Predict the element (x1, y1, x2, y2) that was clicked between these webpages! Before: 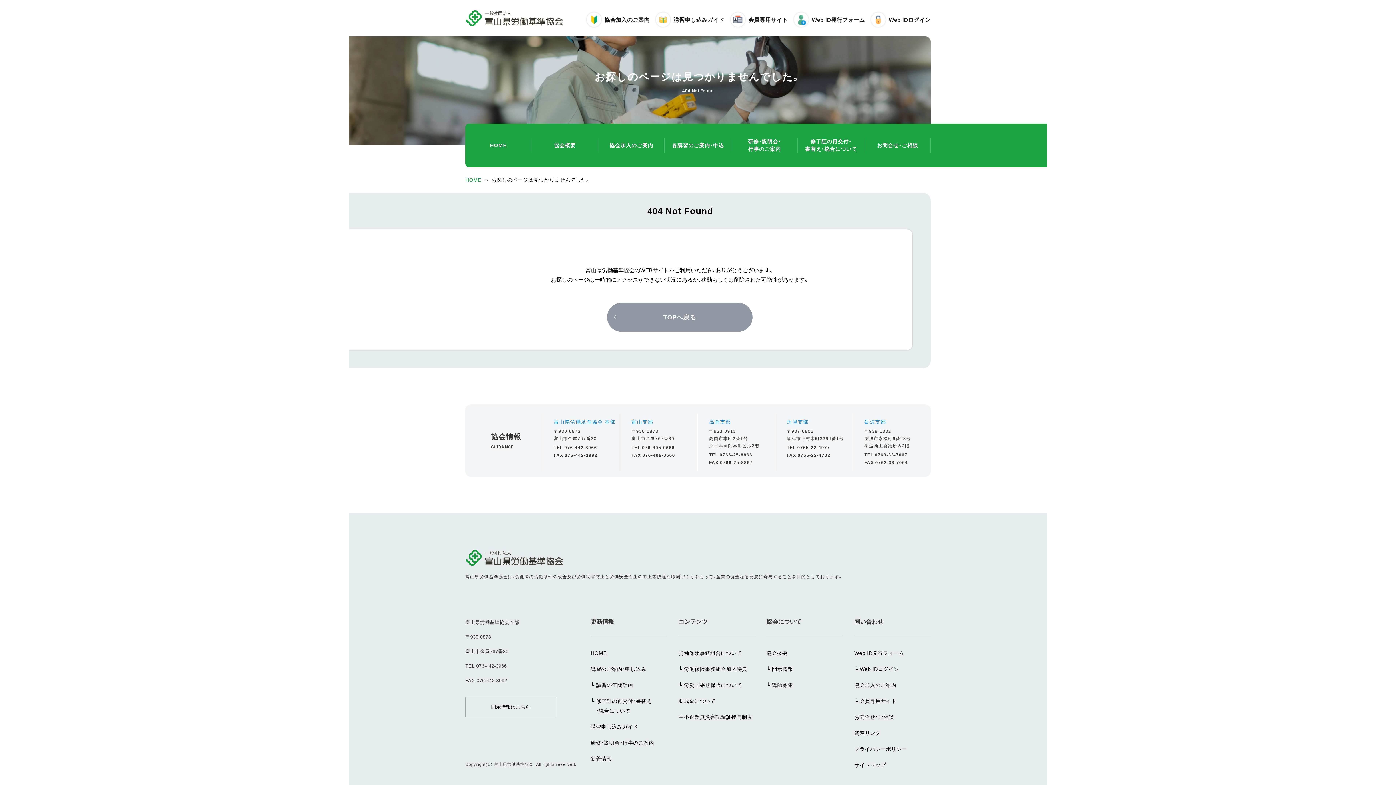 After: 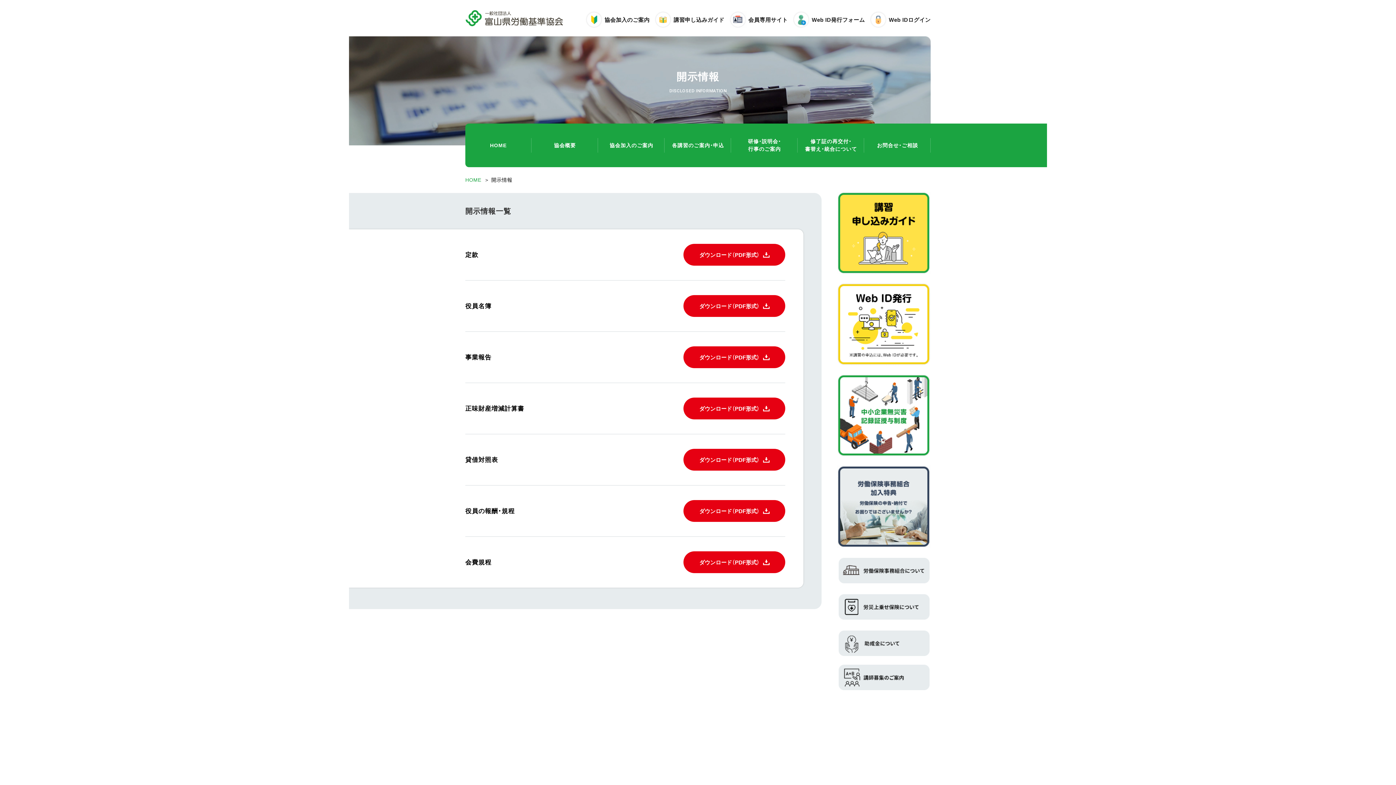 Action: bbox: (766, 661, 843, 677) label: └ 開示情報